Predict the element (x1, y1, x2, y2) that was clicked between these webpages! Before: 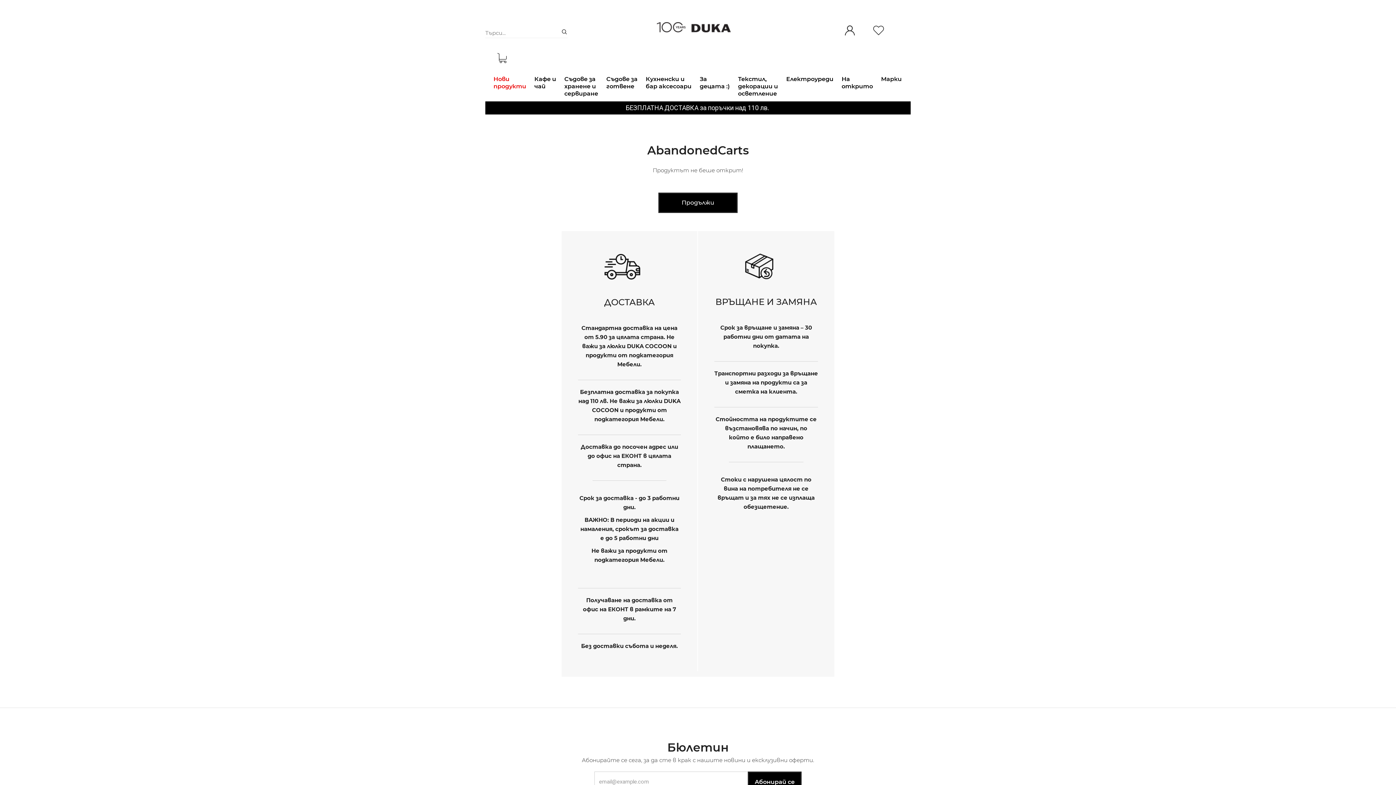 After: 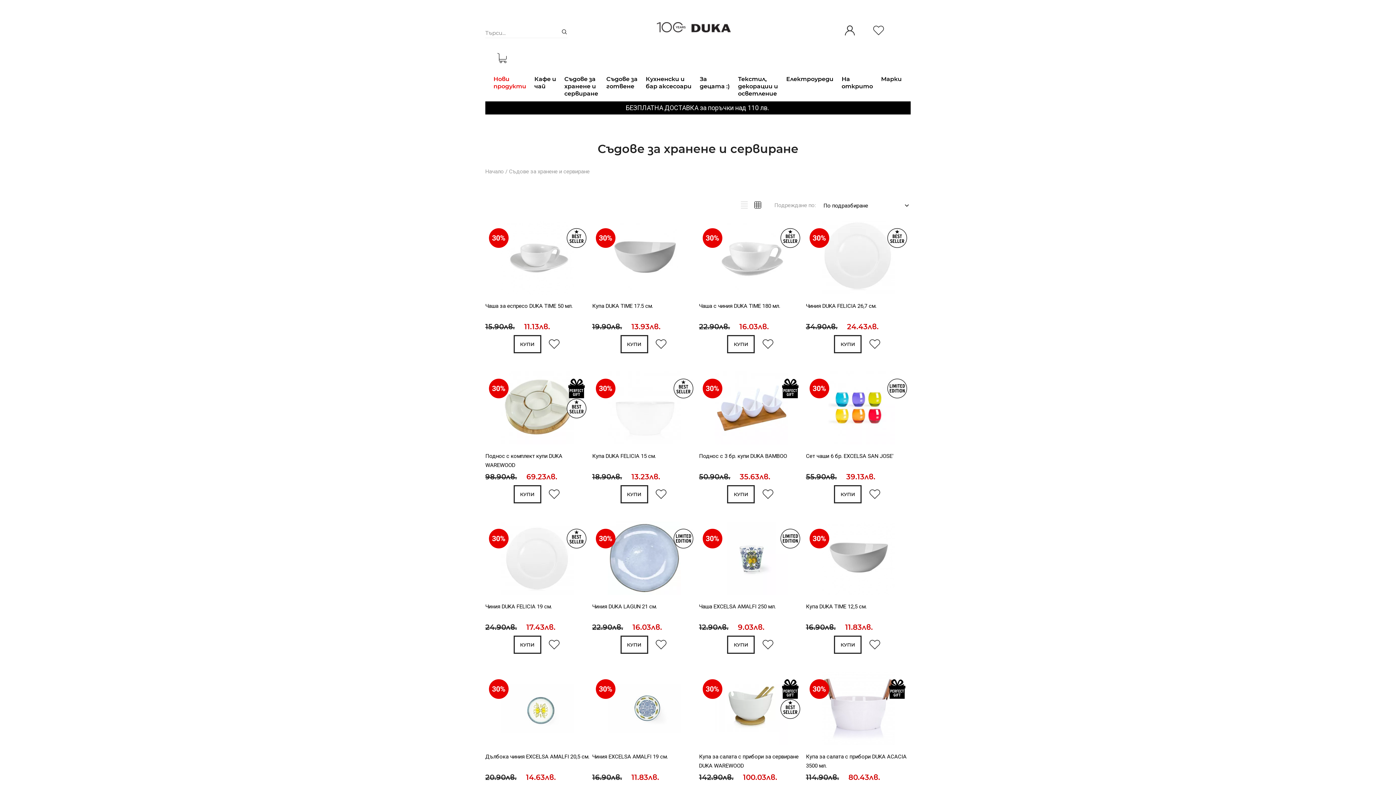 Action: bbox: (564, 75, 598, 97) label: Съдове за хранене и сервиране